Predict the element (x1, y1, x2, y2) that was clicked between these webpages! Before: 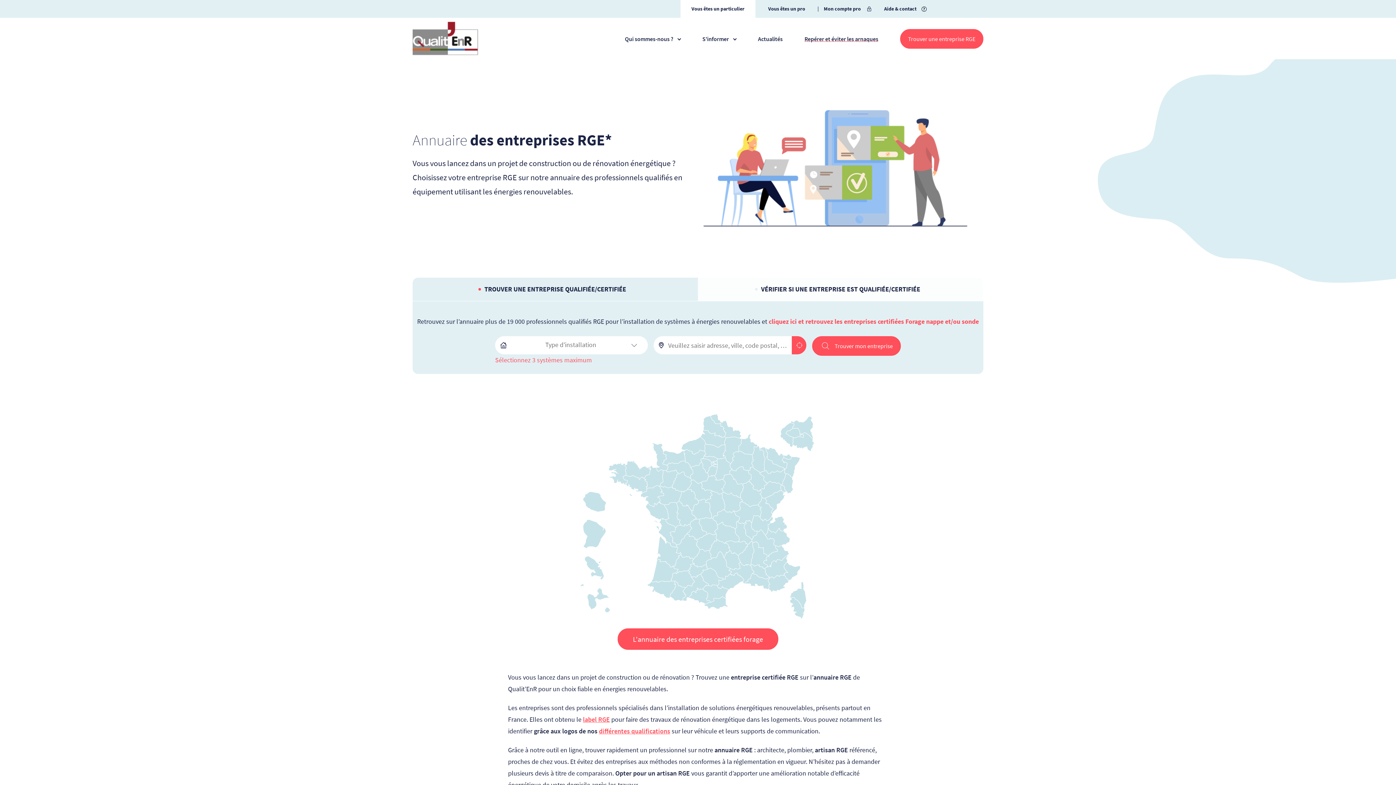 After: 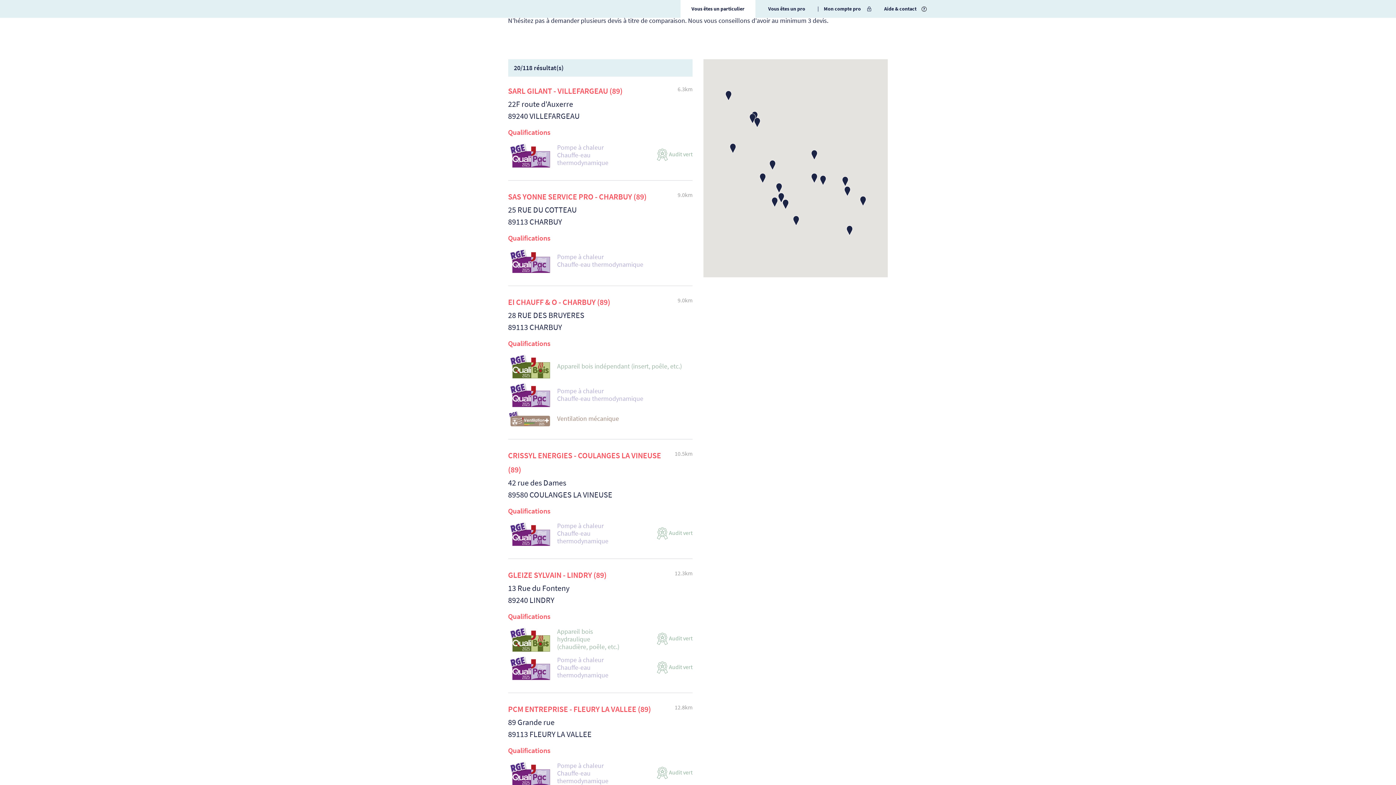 Action: bbox: (721, 474, 743, 497)